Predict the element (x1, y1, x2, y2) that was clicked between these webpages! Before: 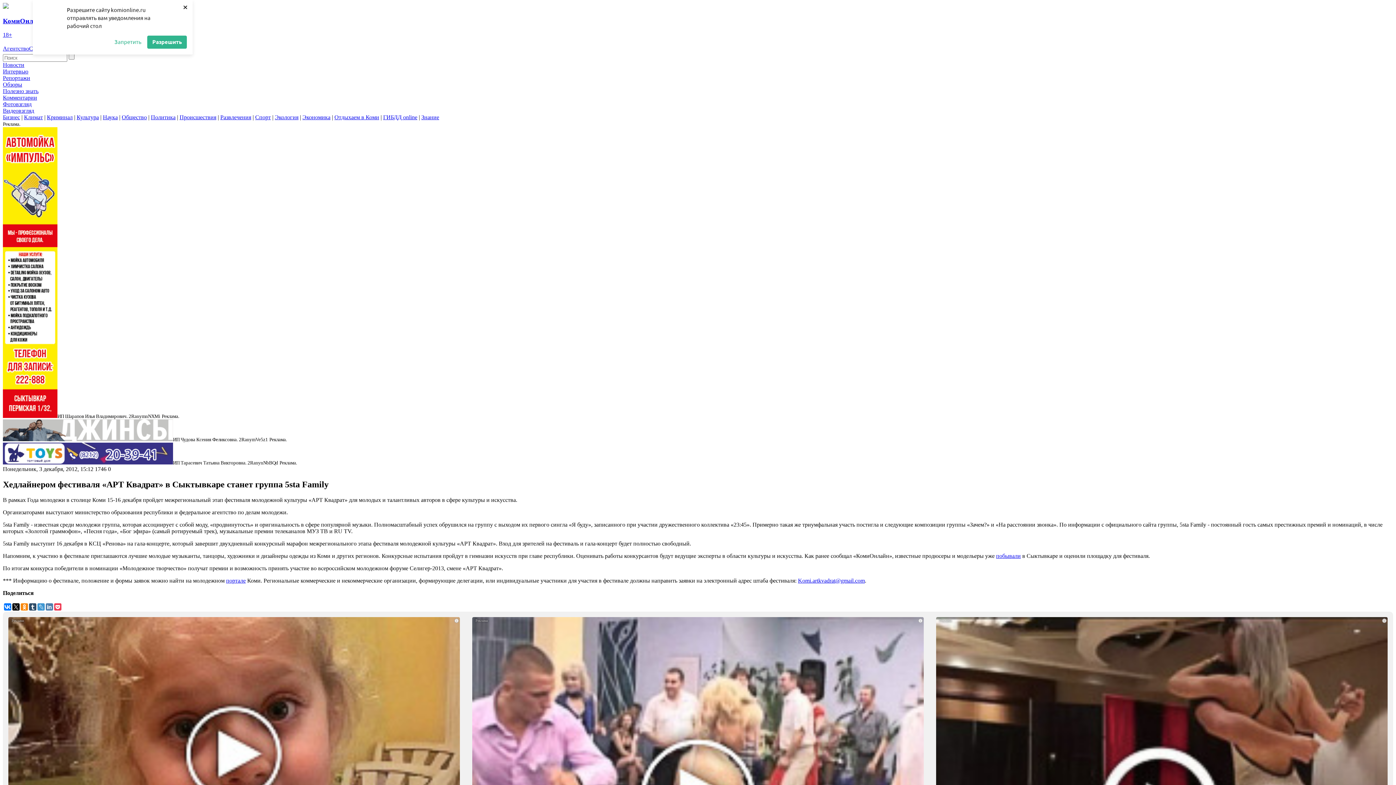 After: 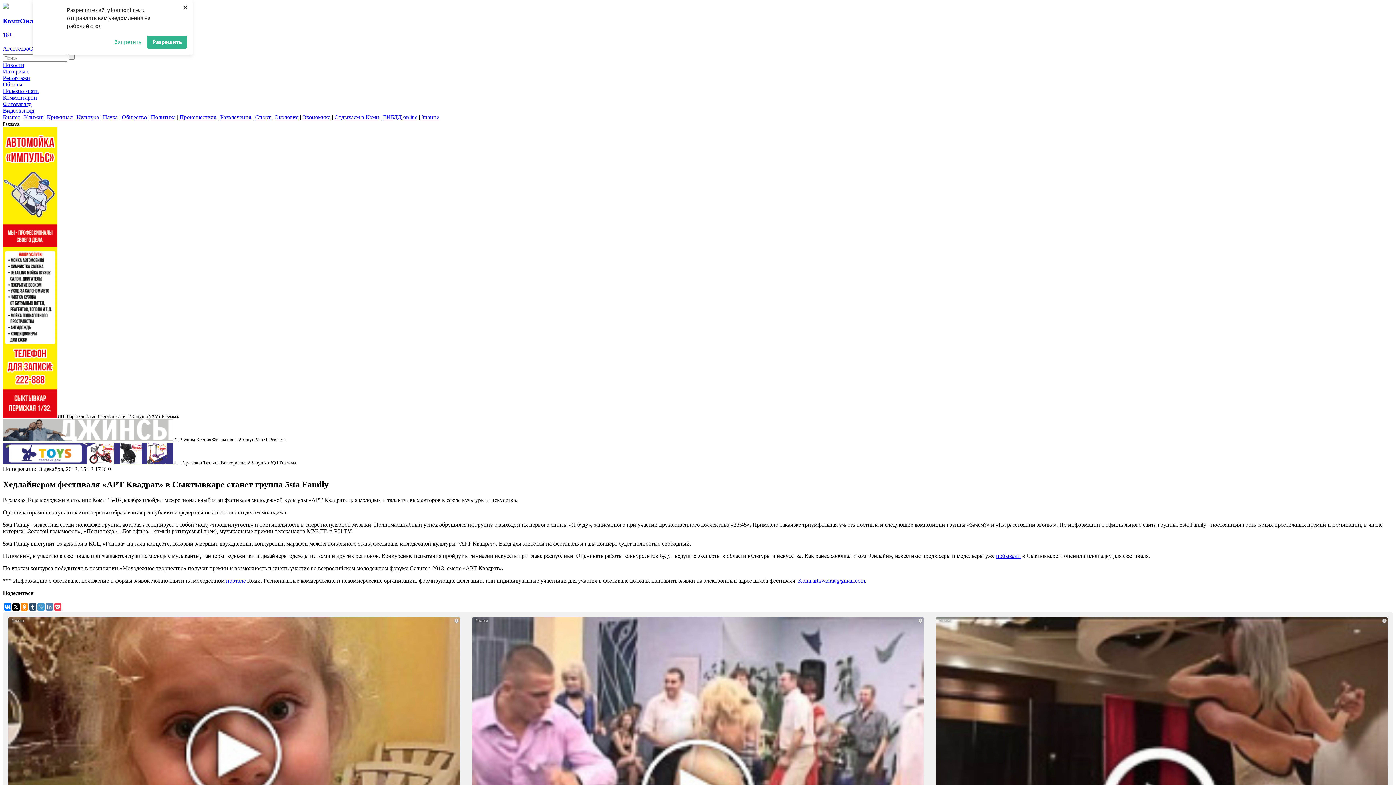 Action: bbox: (29, 603, 36, 610)